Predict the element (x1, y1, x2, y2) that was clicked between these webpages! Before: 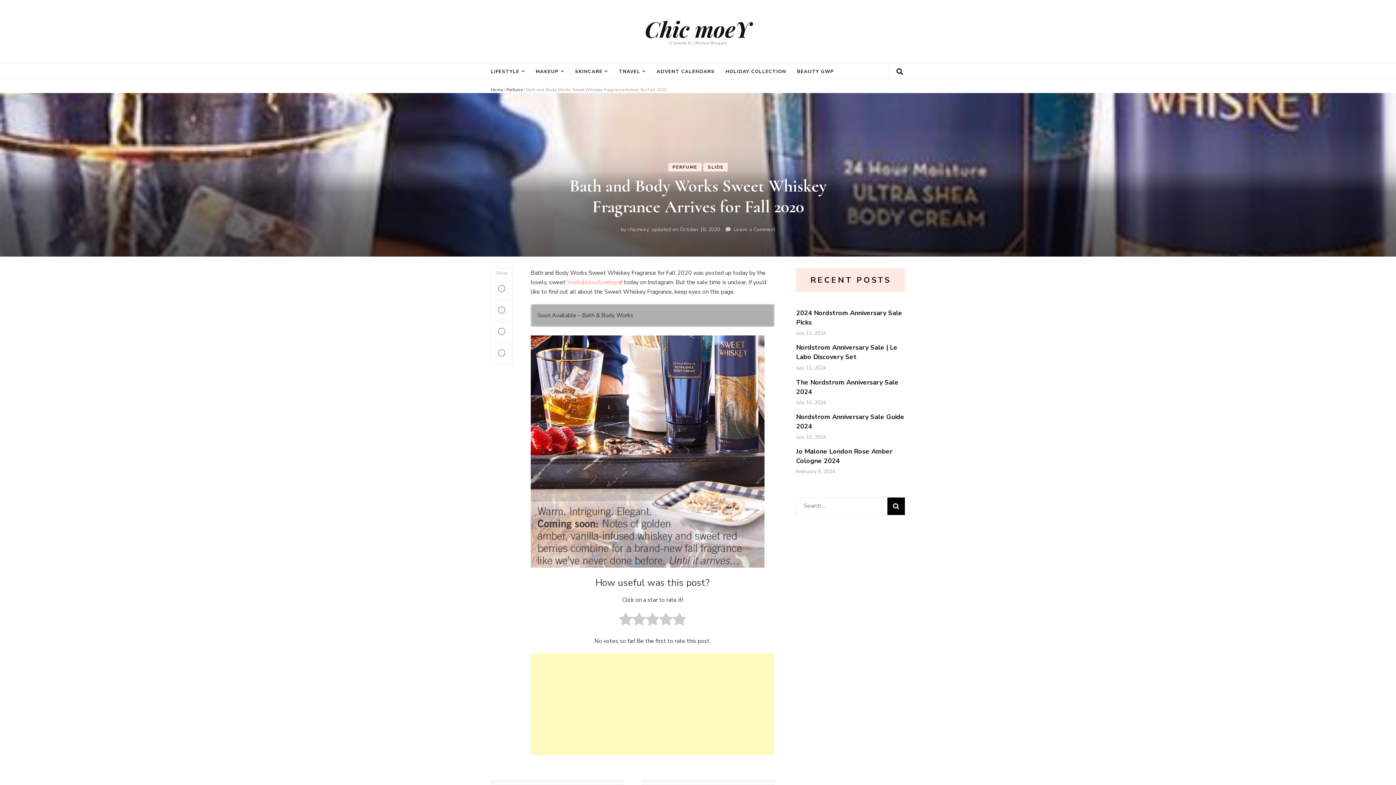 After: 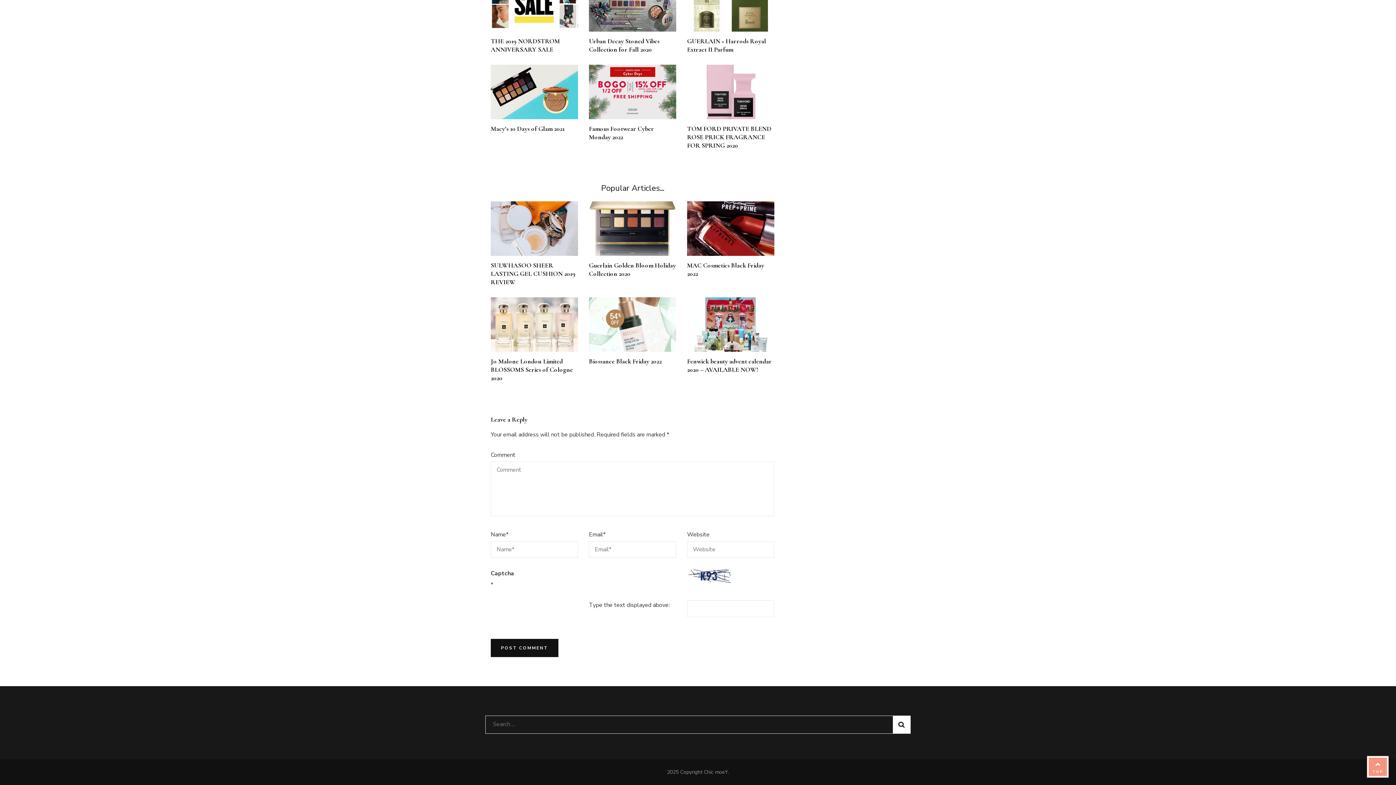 Action: label: Leave a Comment
on Bath and Body Works Sweet Whiskey Fragrance Arrives for Fall 2020 bbox: (734, 226, 775, 233)